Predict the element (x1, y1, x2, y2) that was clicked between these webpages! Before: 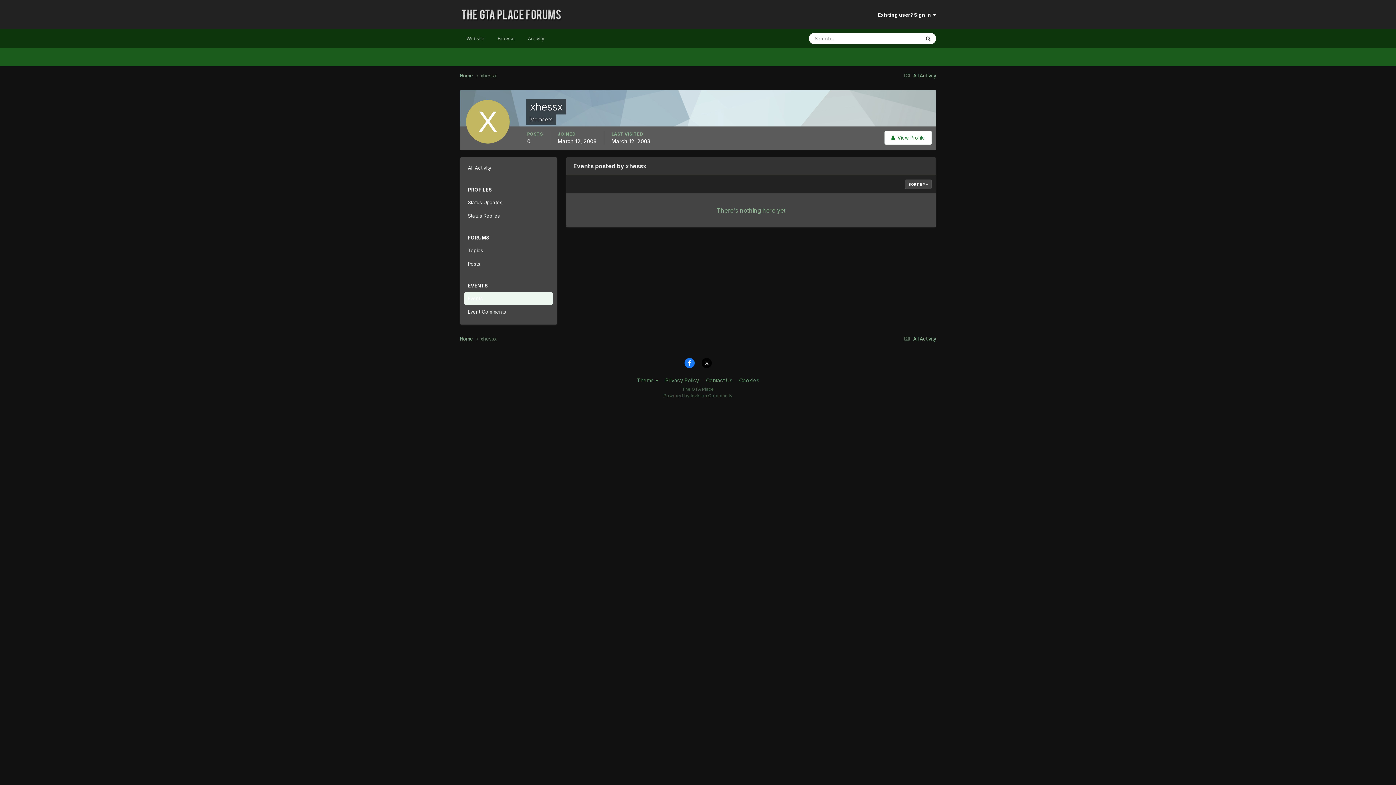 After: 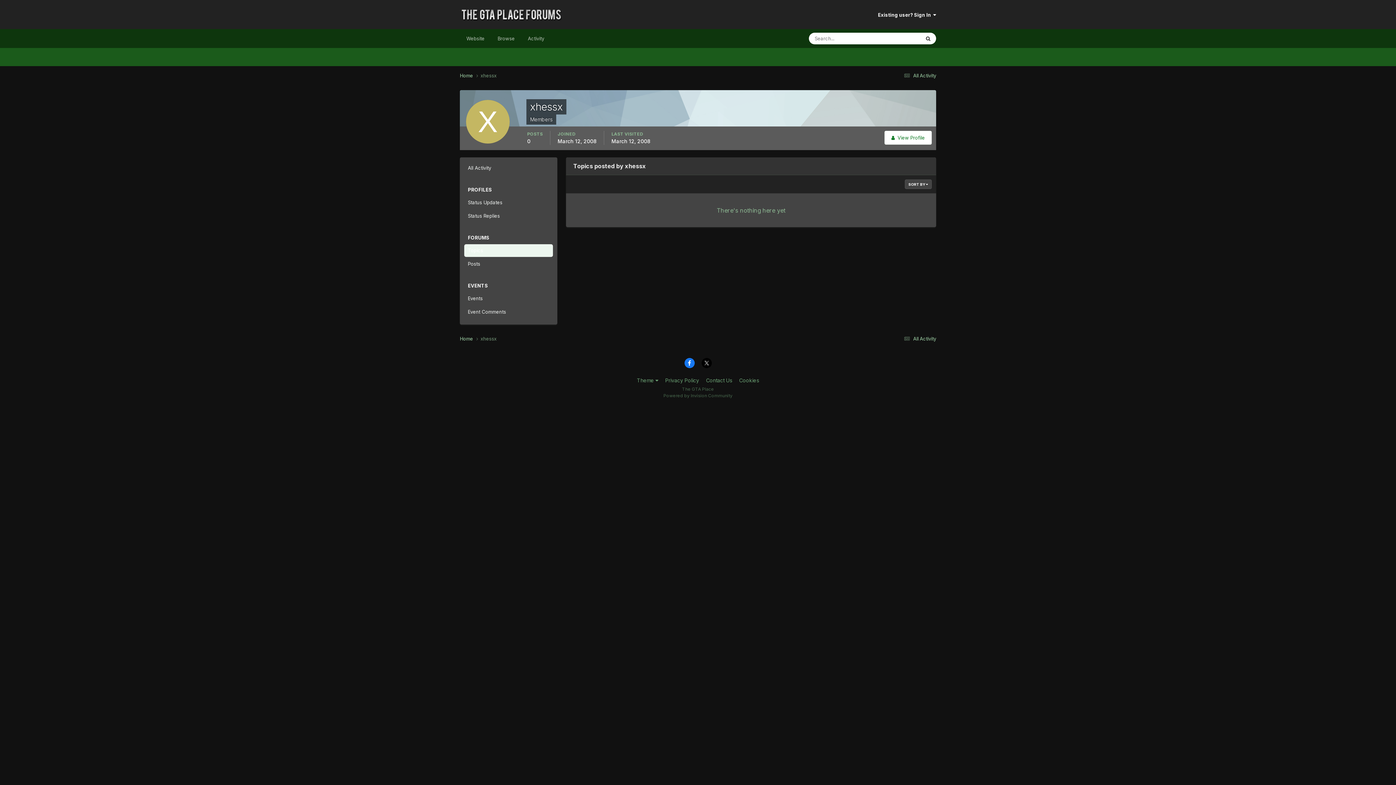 Action: bbox: (464, 244, 553, 257) label: Topics